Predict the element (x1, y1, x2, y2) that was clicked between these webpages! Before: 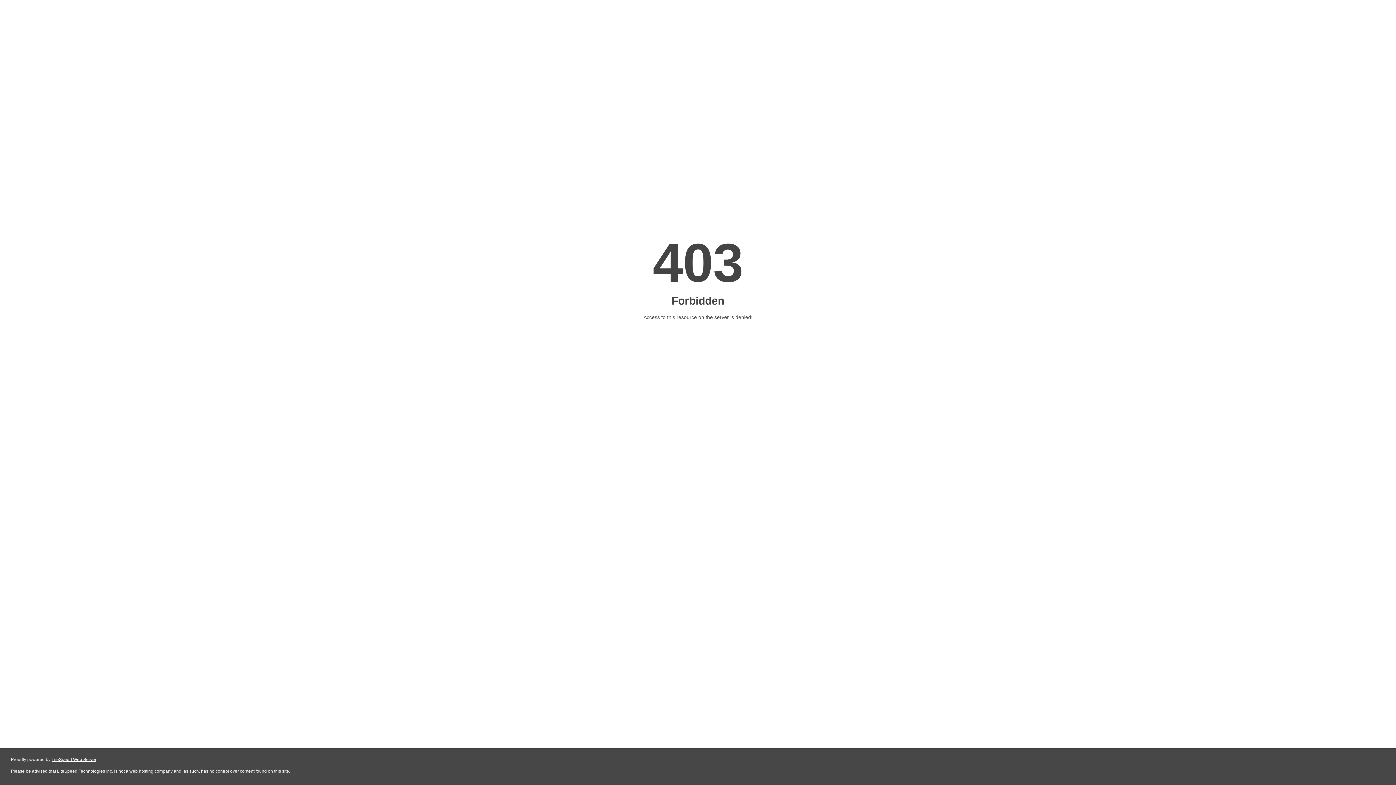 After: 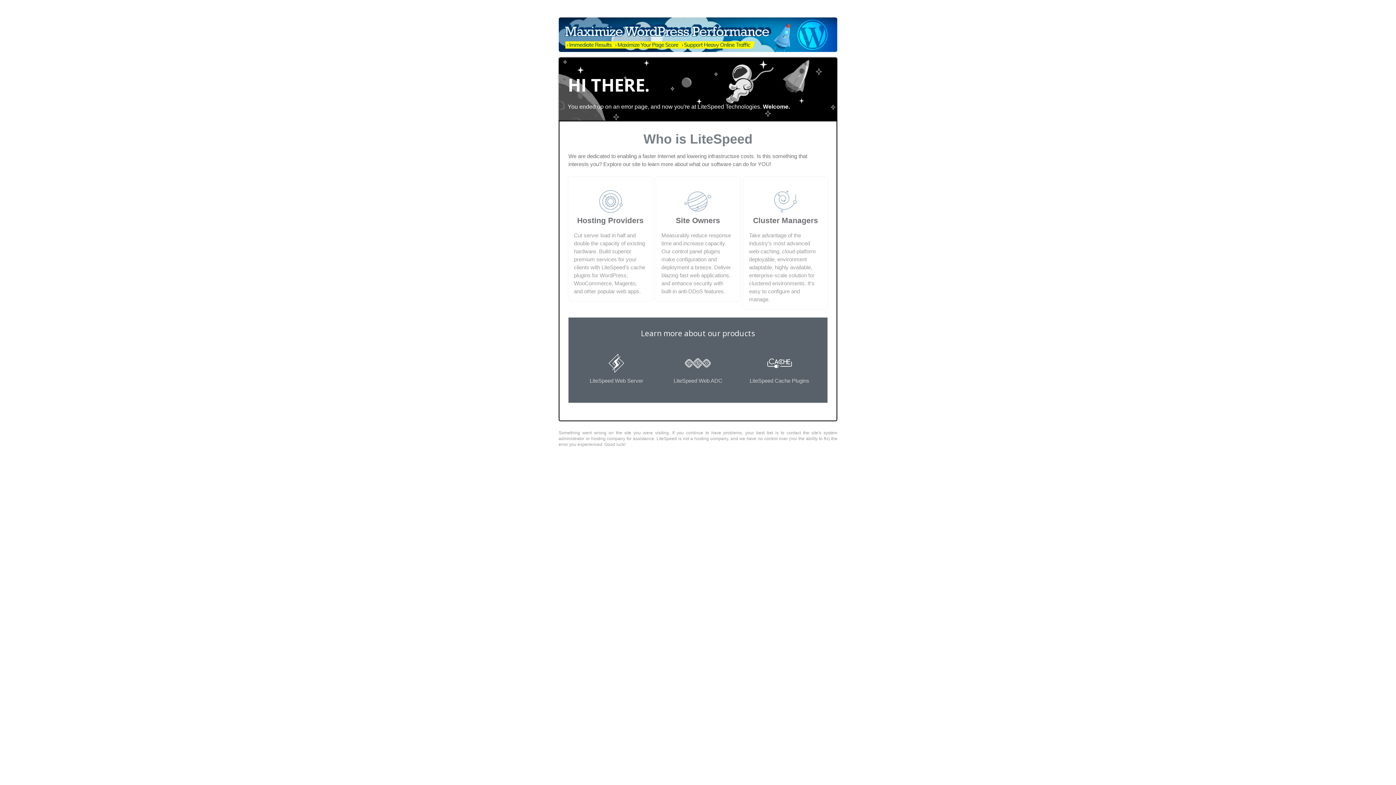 Action: bbox: (51, 757, 96, 762) label: LiteSpeed Web Server